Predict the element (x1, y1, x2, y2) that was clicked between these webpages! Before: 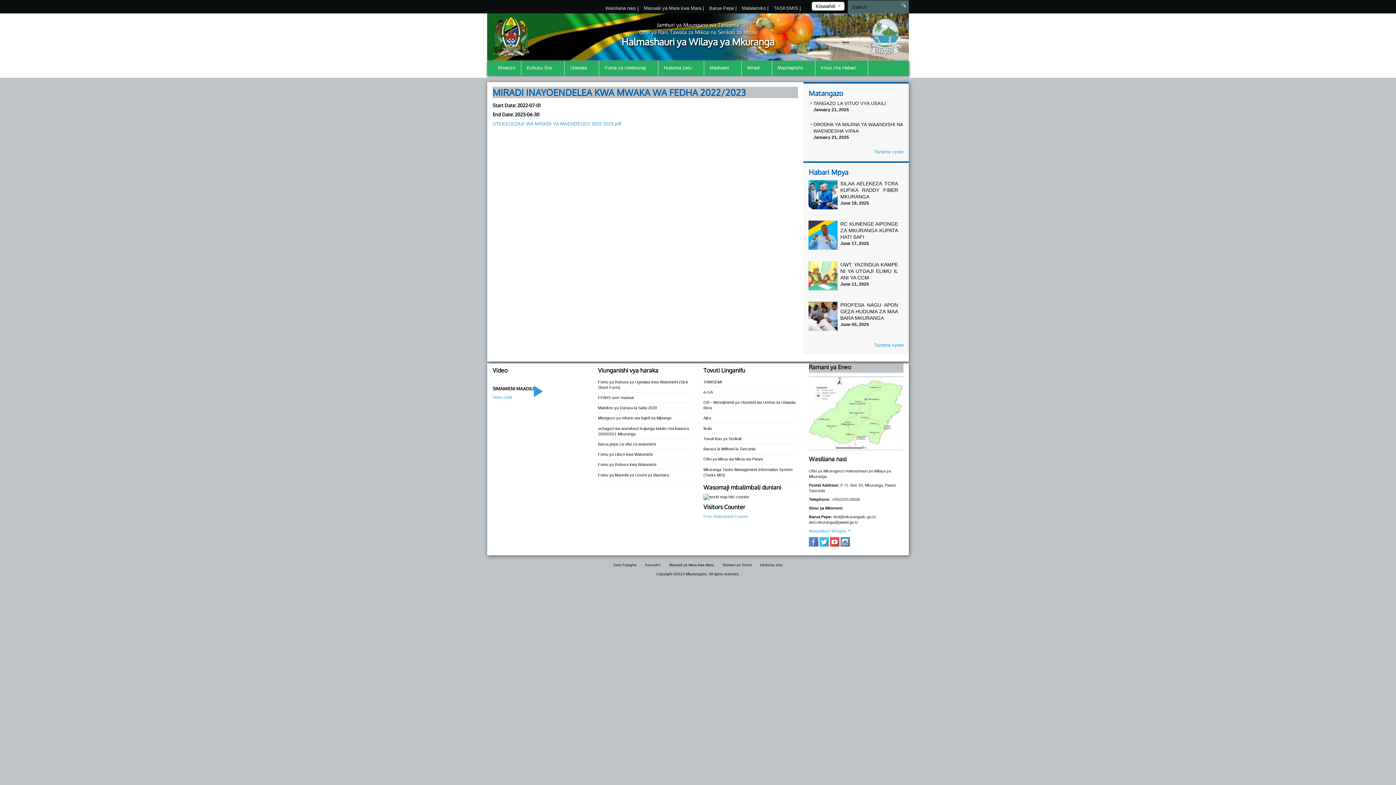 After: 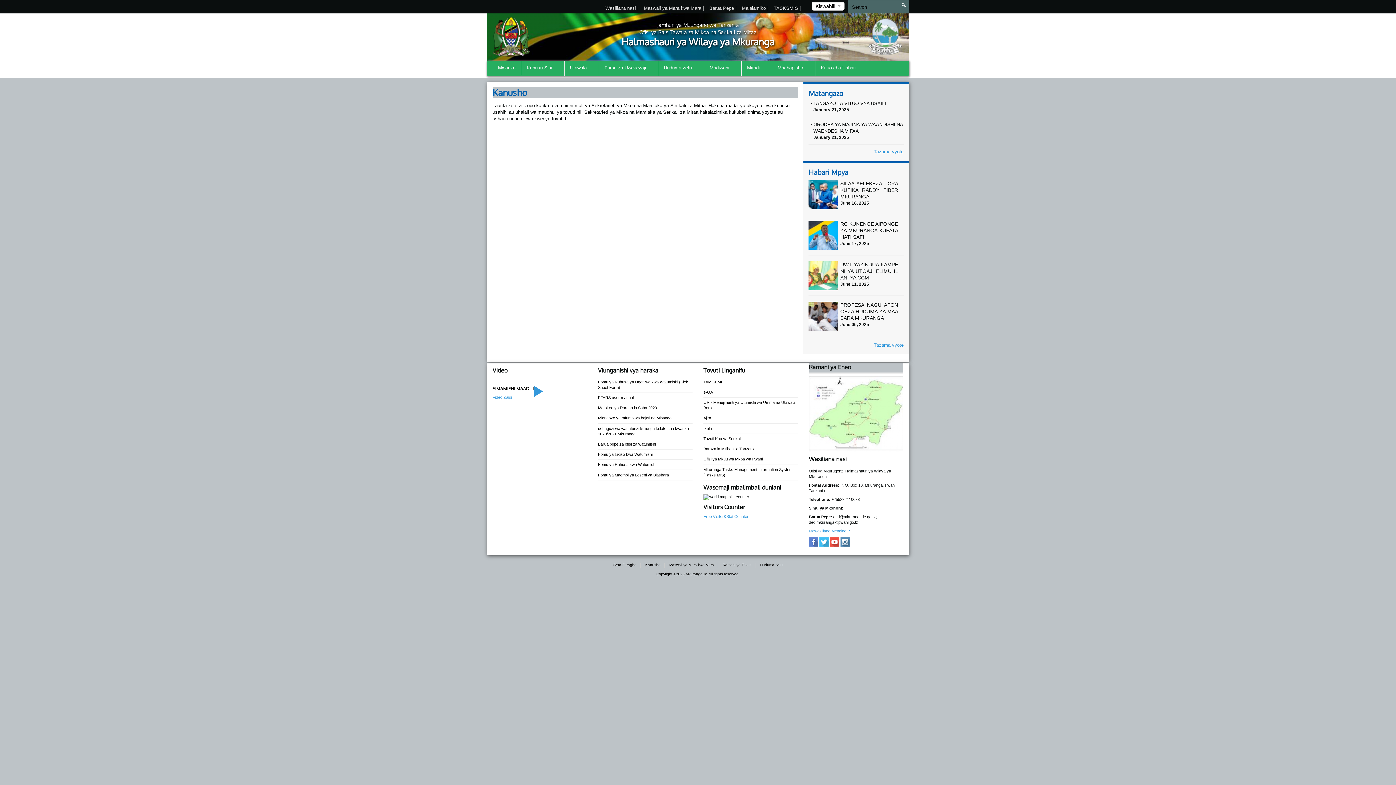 Action: bbox: (645, 563, 660, 567) label: Kanusho